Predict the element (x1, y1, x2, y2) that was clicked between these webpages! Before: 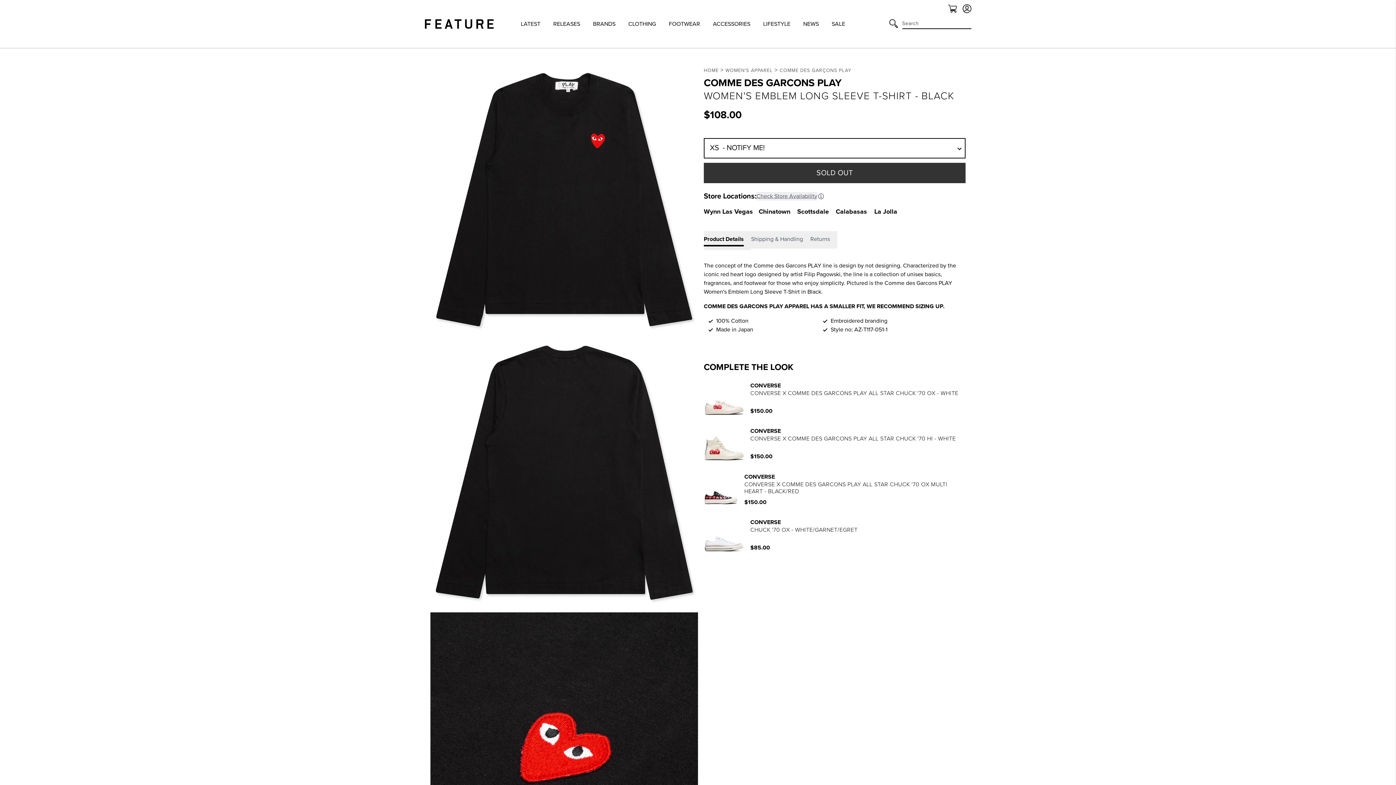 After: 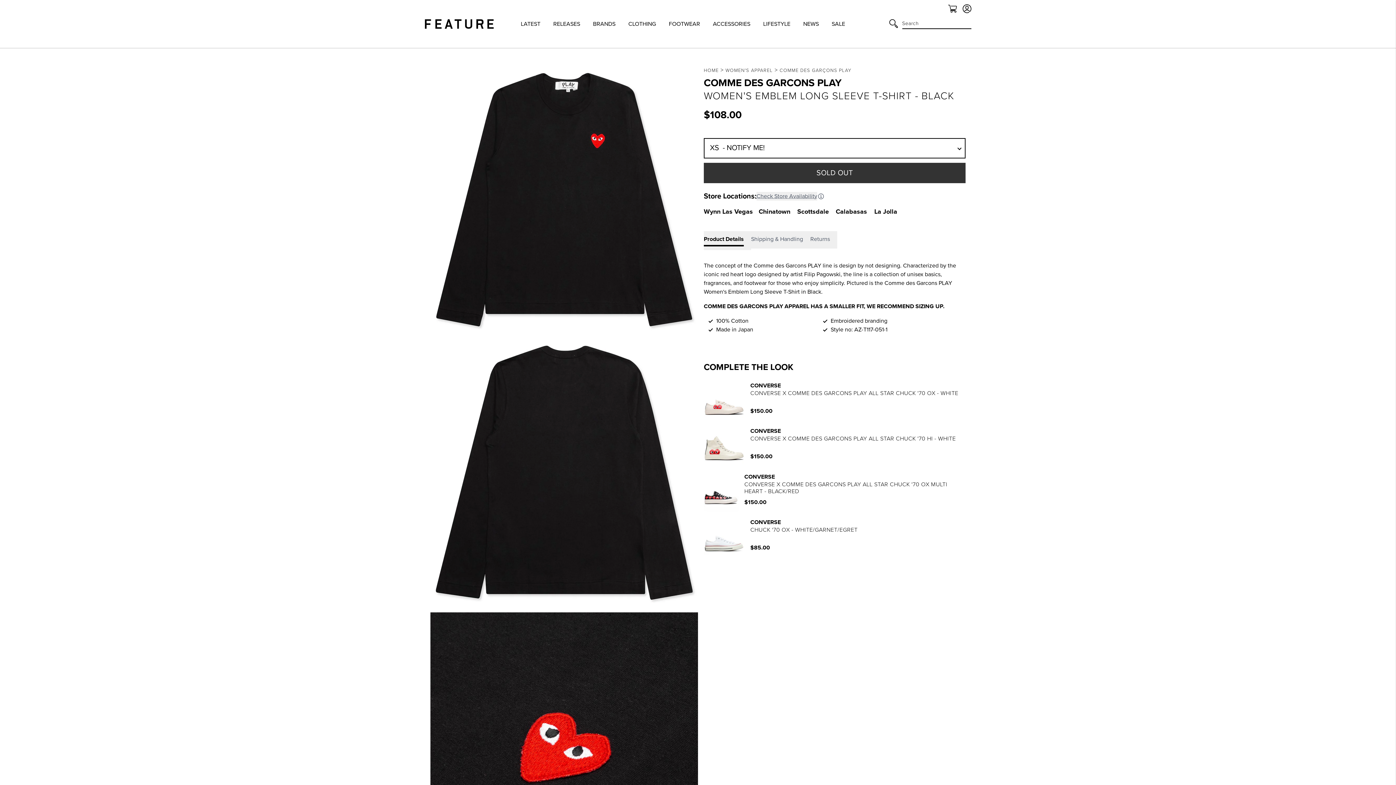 Action: bbox: (704, 231, 751, 250) label: Product Details